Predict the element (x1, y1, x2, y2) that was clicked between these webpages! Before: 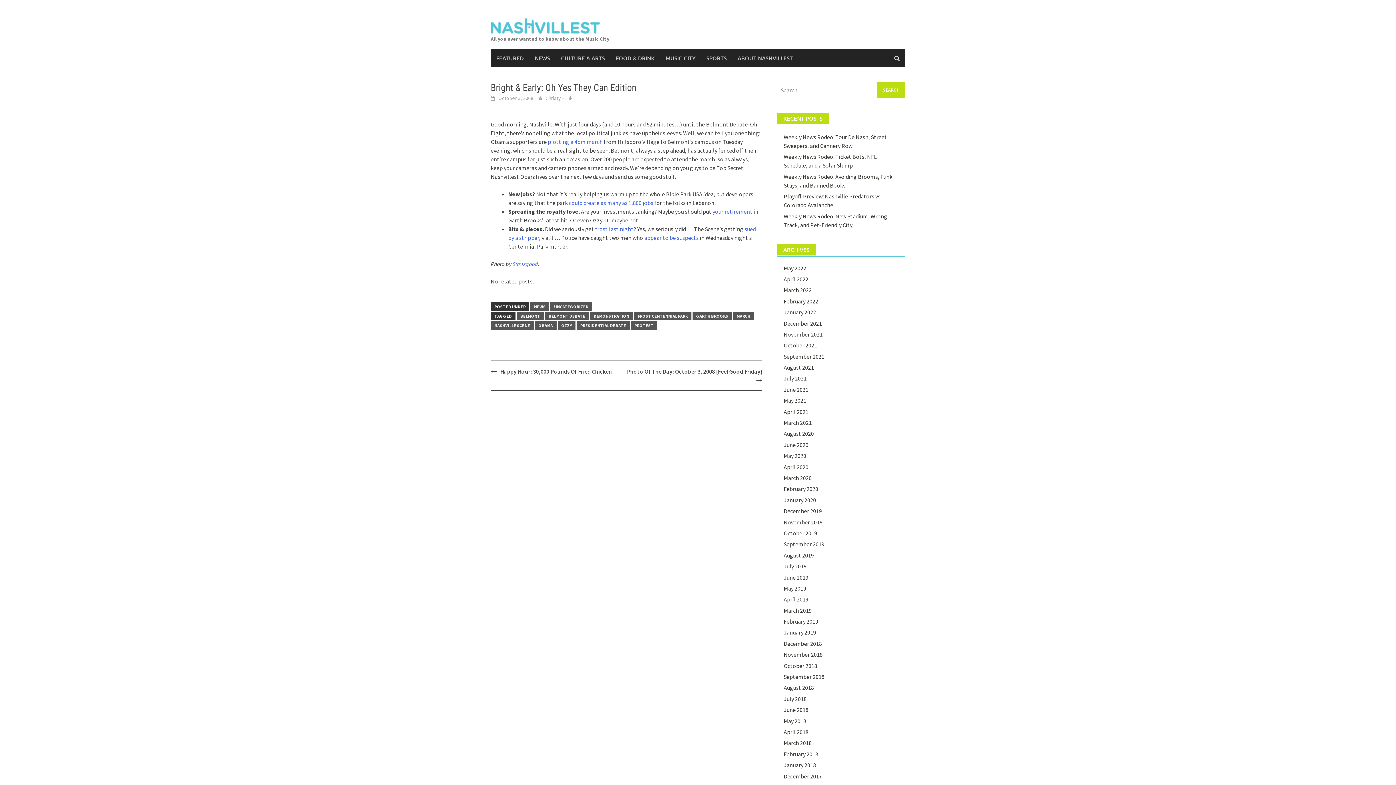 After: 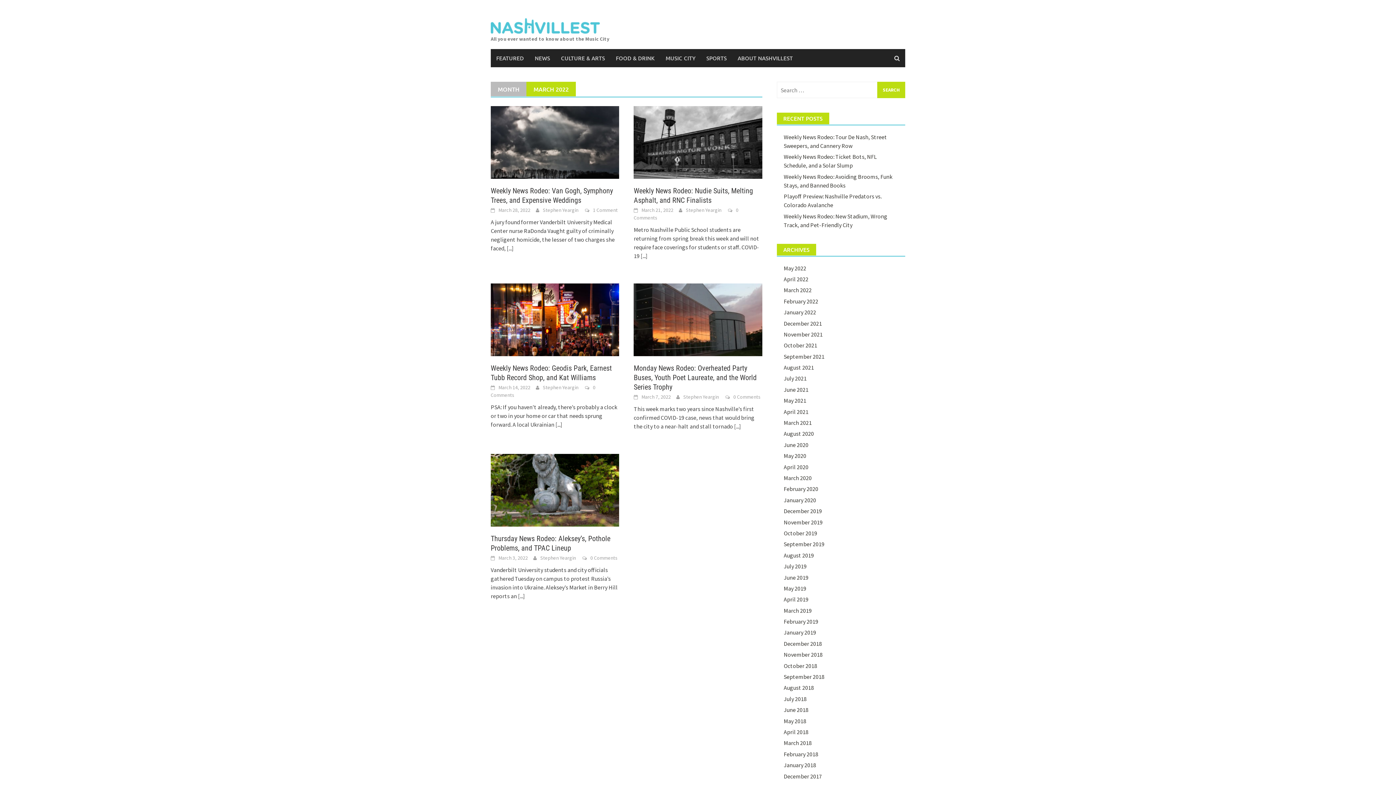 Action: label: March 2022 bbox: (783, 286, 811, 293)